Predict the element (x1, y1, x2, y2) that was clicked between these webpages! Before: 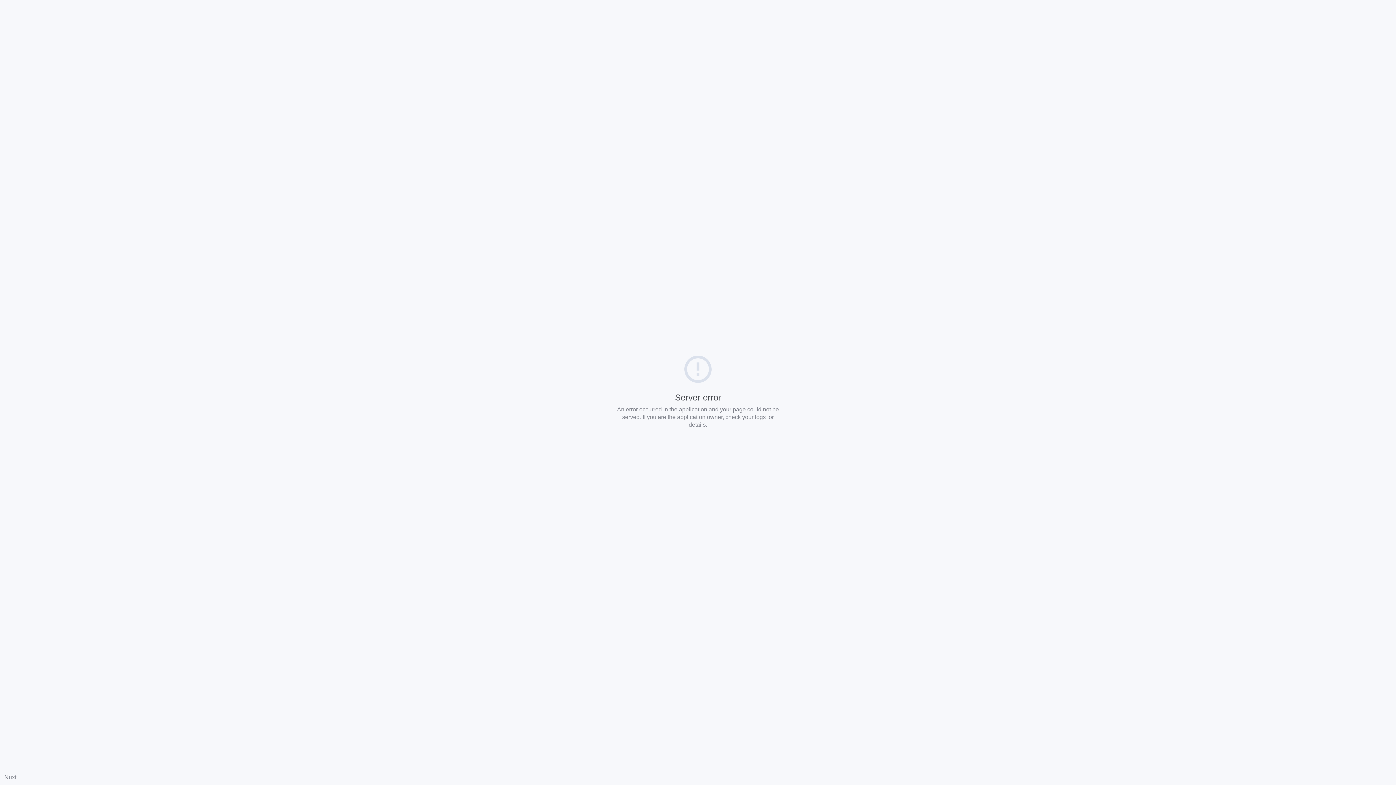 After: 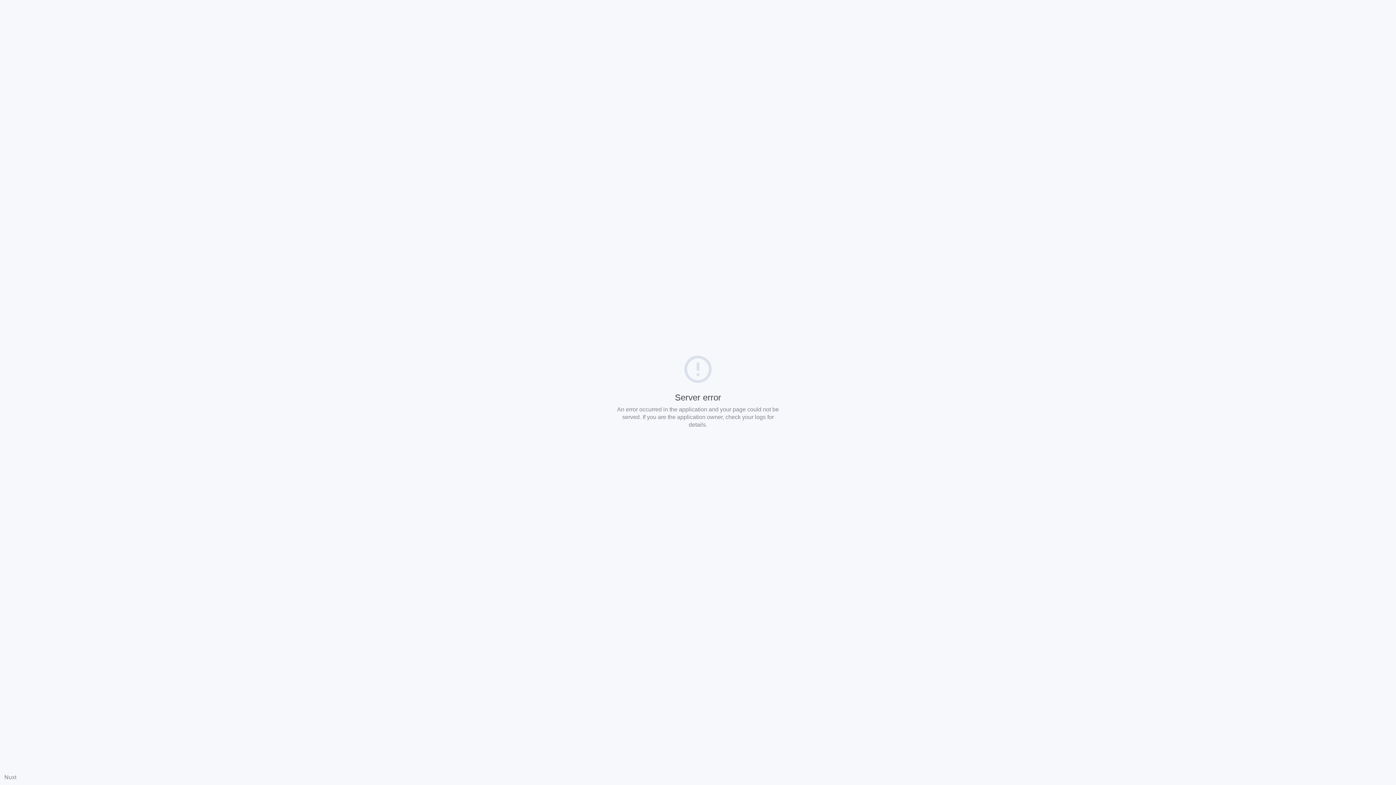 Action: bbox: (4, 774, 16, 780) label: Nuxt